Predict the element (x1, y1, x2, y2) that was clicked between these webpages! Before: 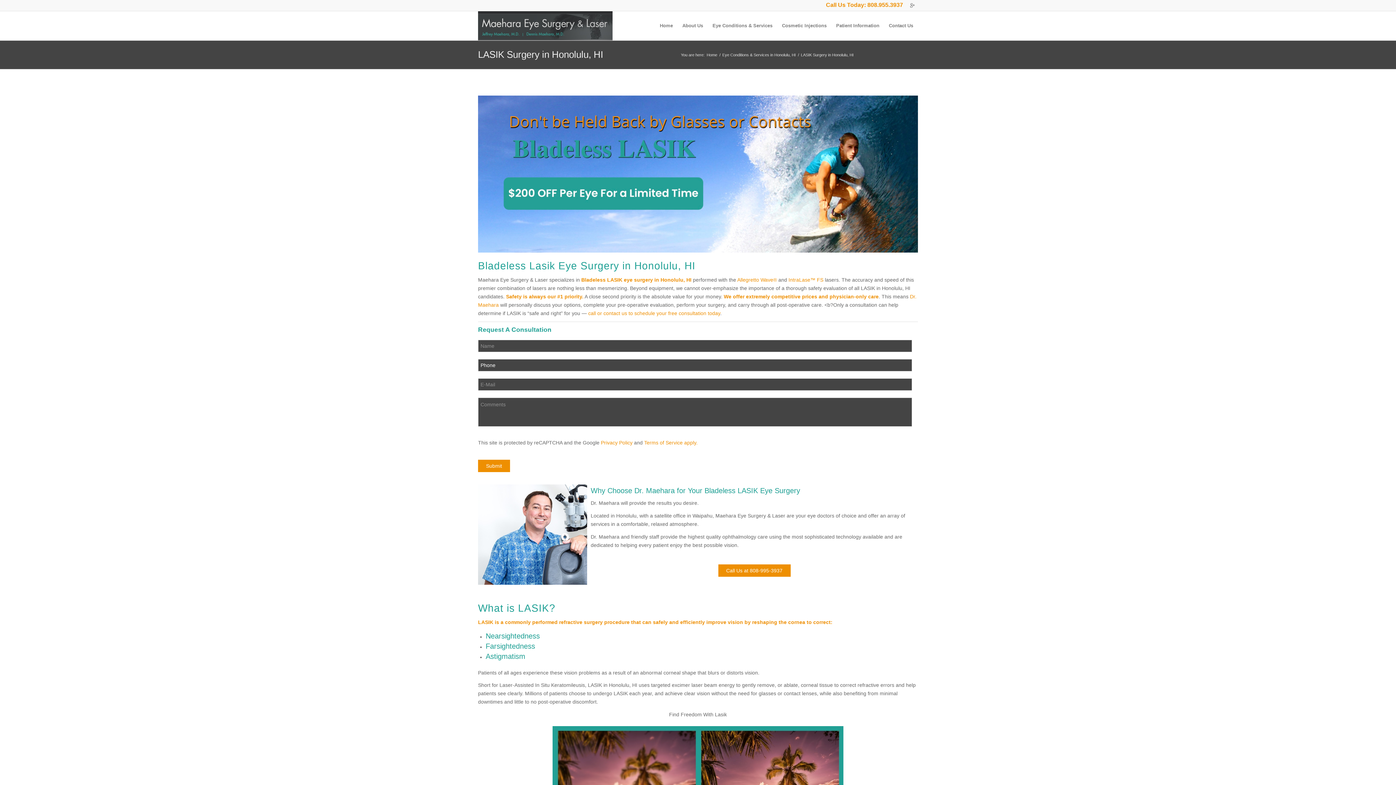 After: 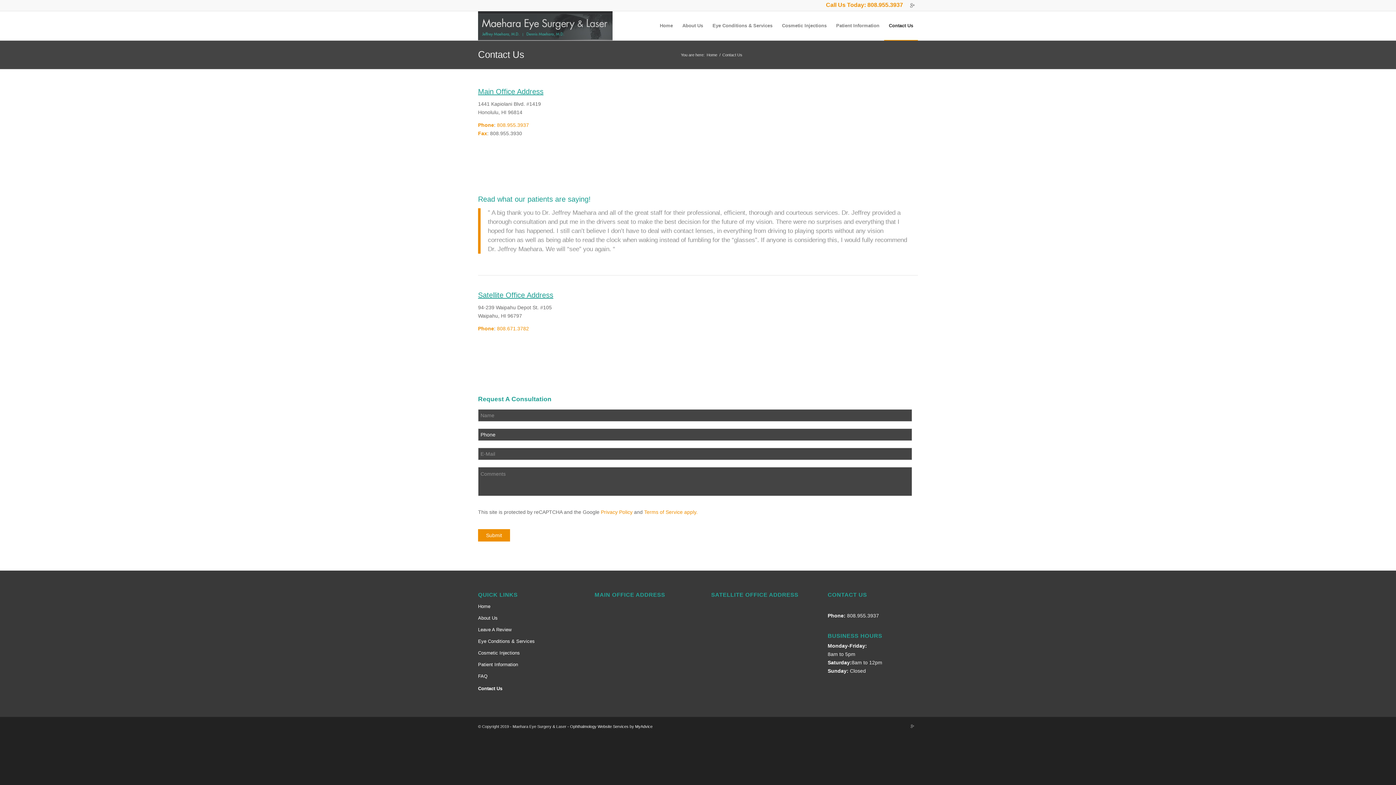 Action: label: Contact Us bbox: (884, 11, 918, 40)